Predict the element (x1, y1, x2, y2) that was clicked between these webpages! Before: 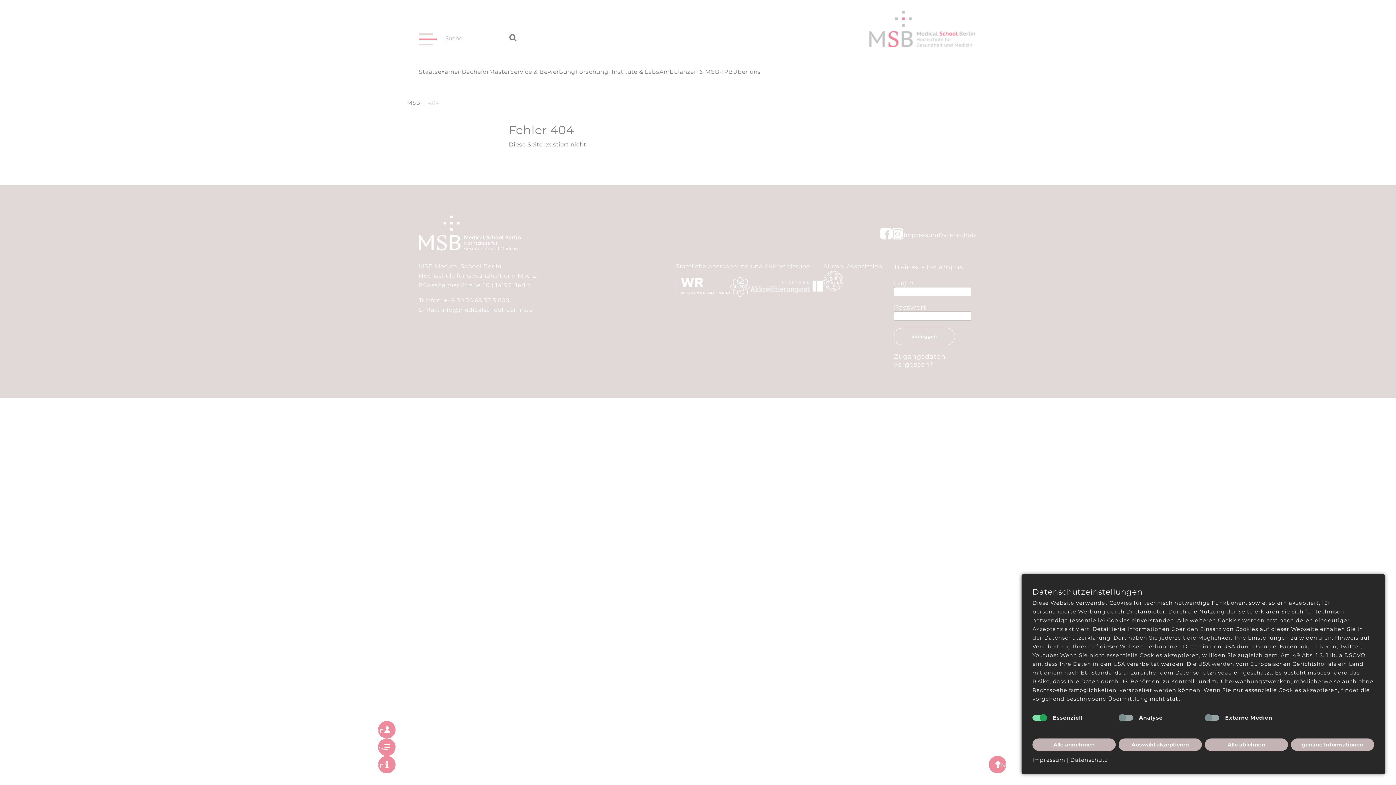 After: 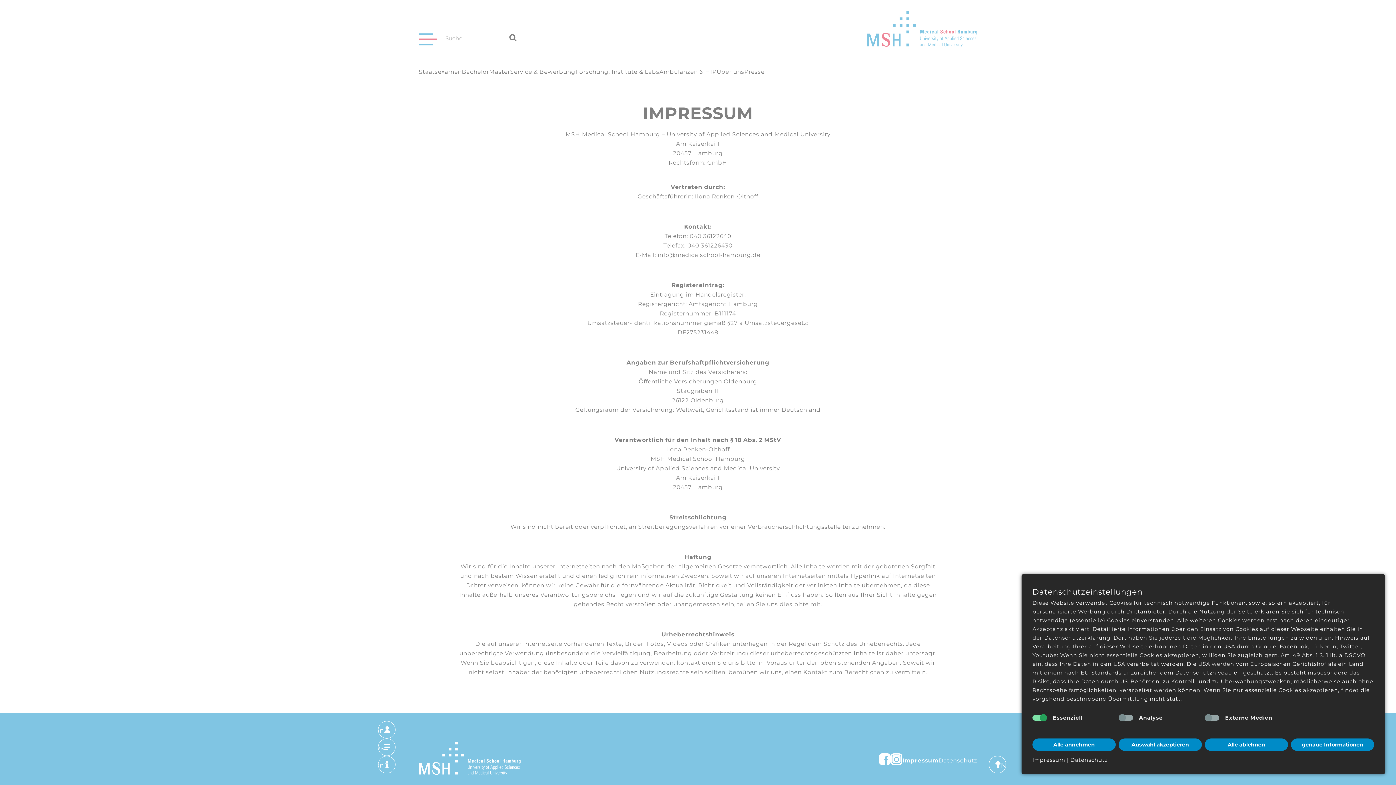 Action: label: Impressum  bbox: (1032, 757, 1067, 763)